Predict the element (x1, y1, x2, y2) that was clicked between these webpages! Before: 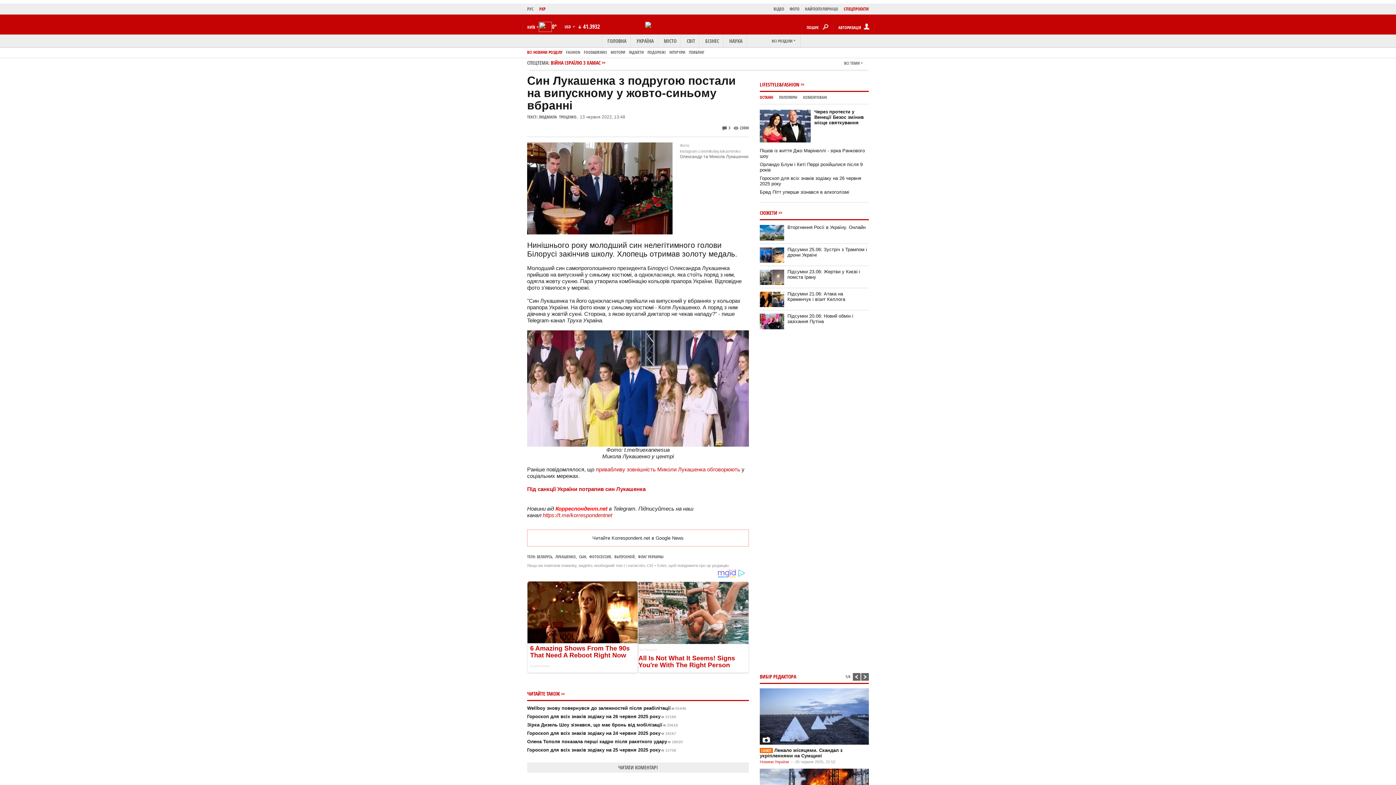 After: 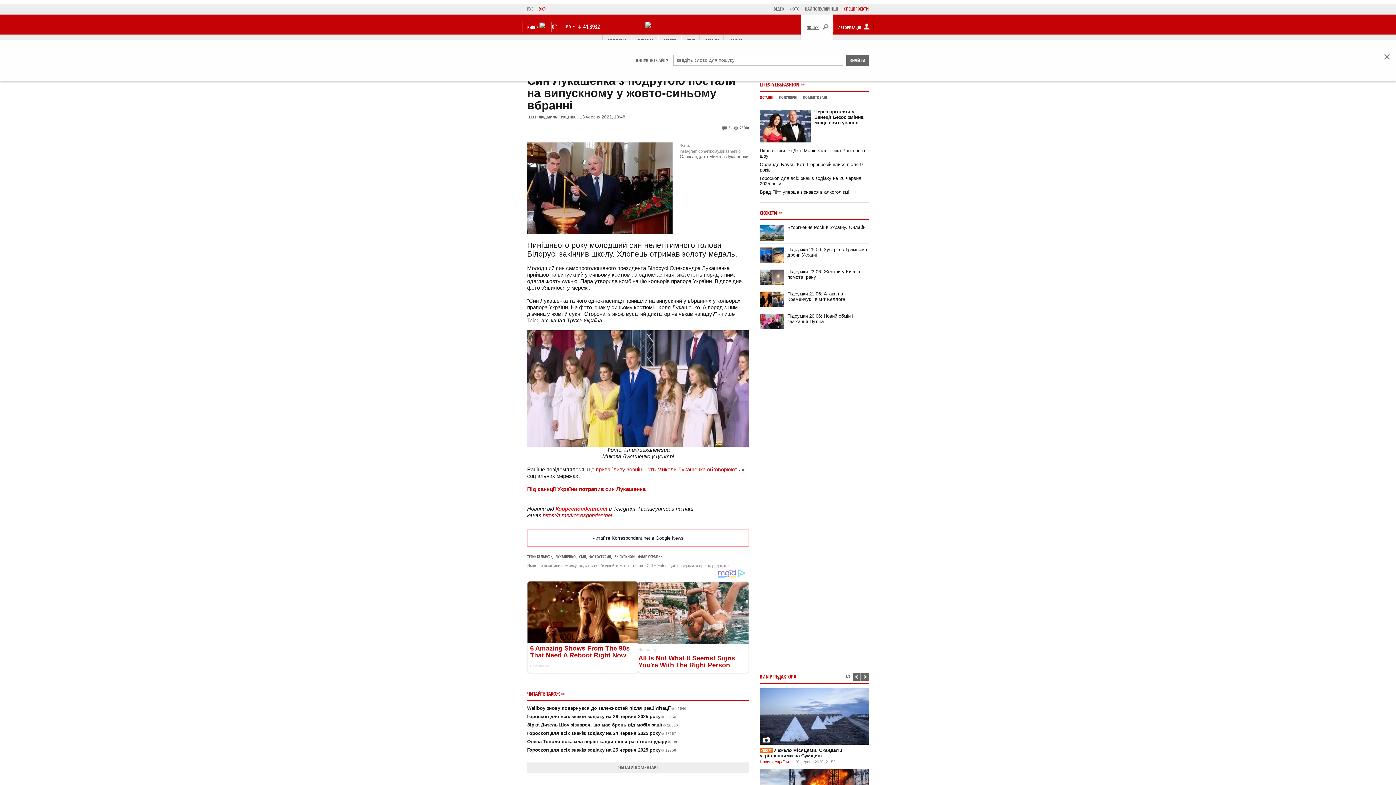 Action: bbox: (801, 14, 833, 39) label: ПОШУК 